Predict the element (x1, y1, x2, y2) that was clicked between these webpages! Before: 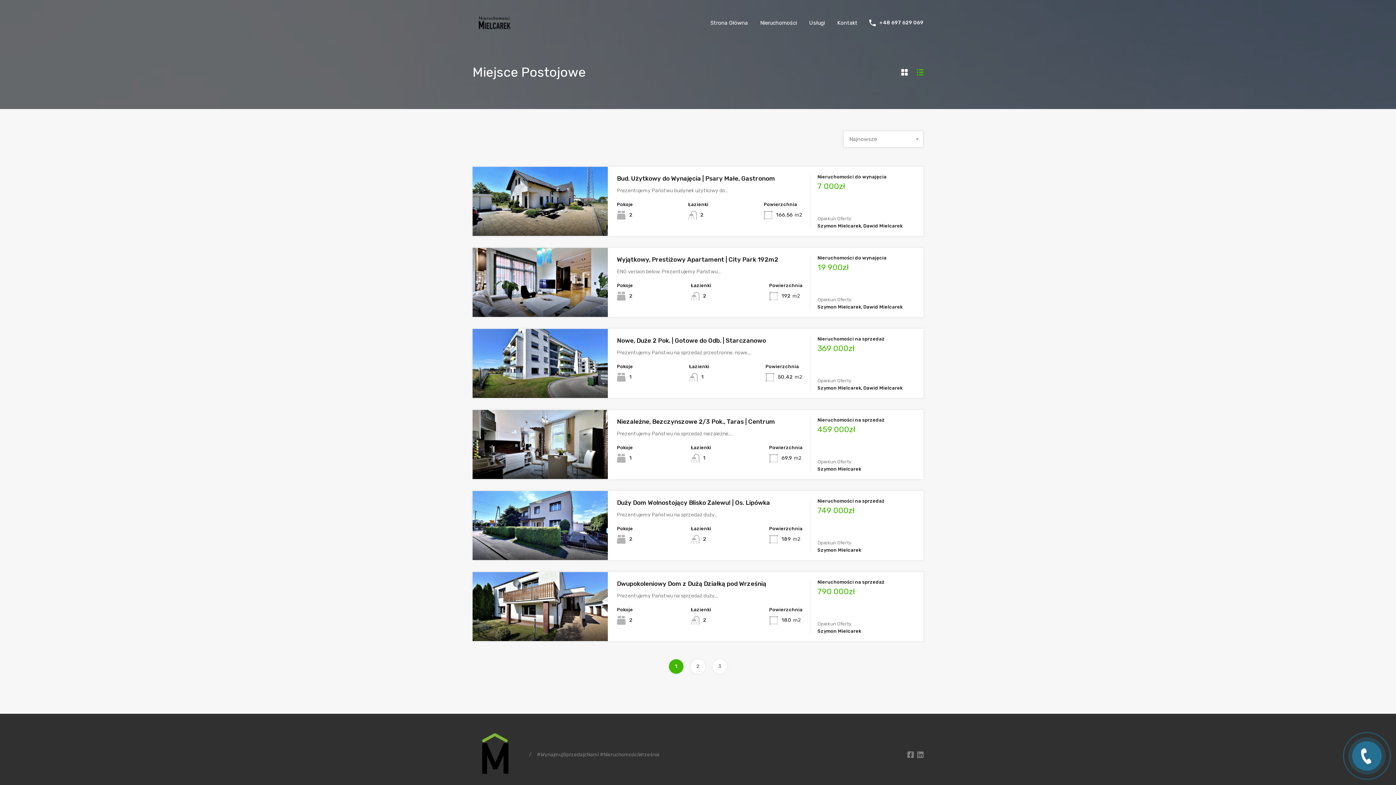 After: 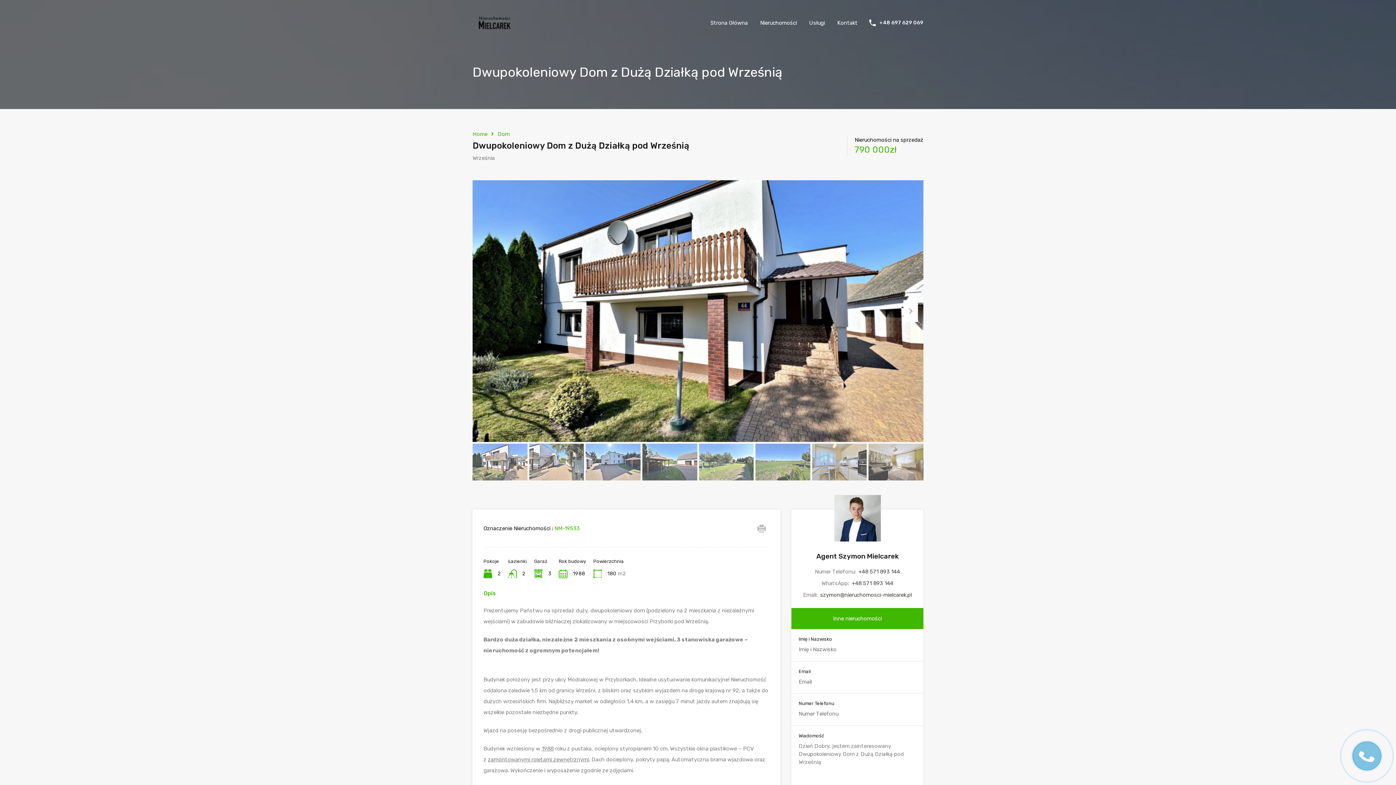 Action: label: Dwupokoleniowy Dom z Dużą Działką pod Wrześnią bbox: (617, 580, 766, 587)